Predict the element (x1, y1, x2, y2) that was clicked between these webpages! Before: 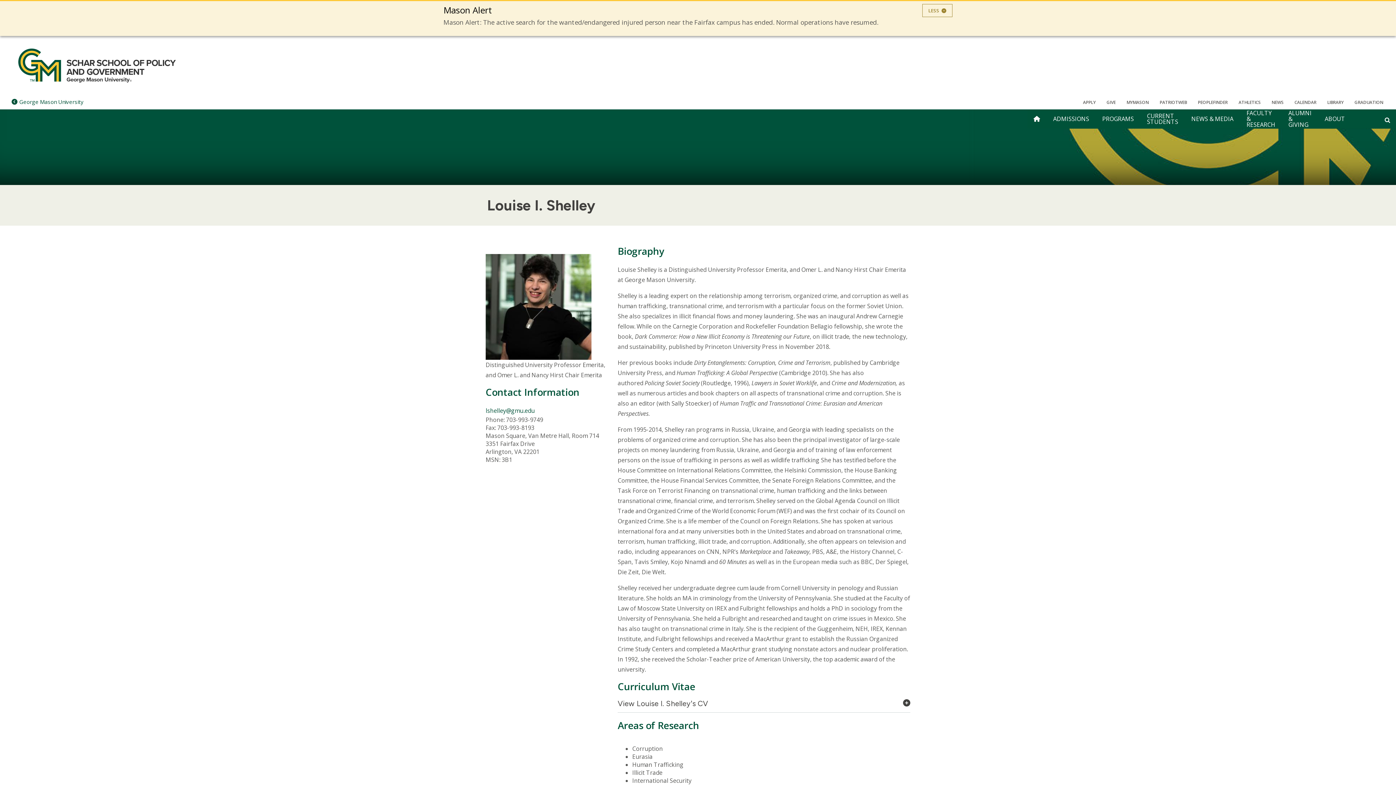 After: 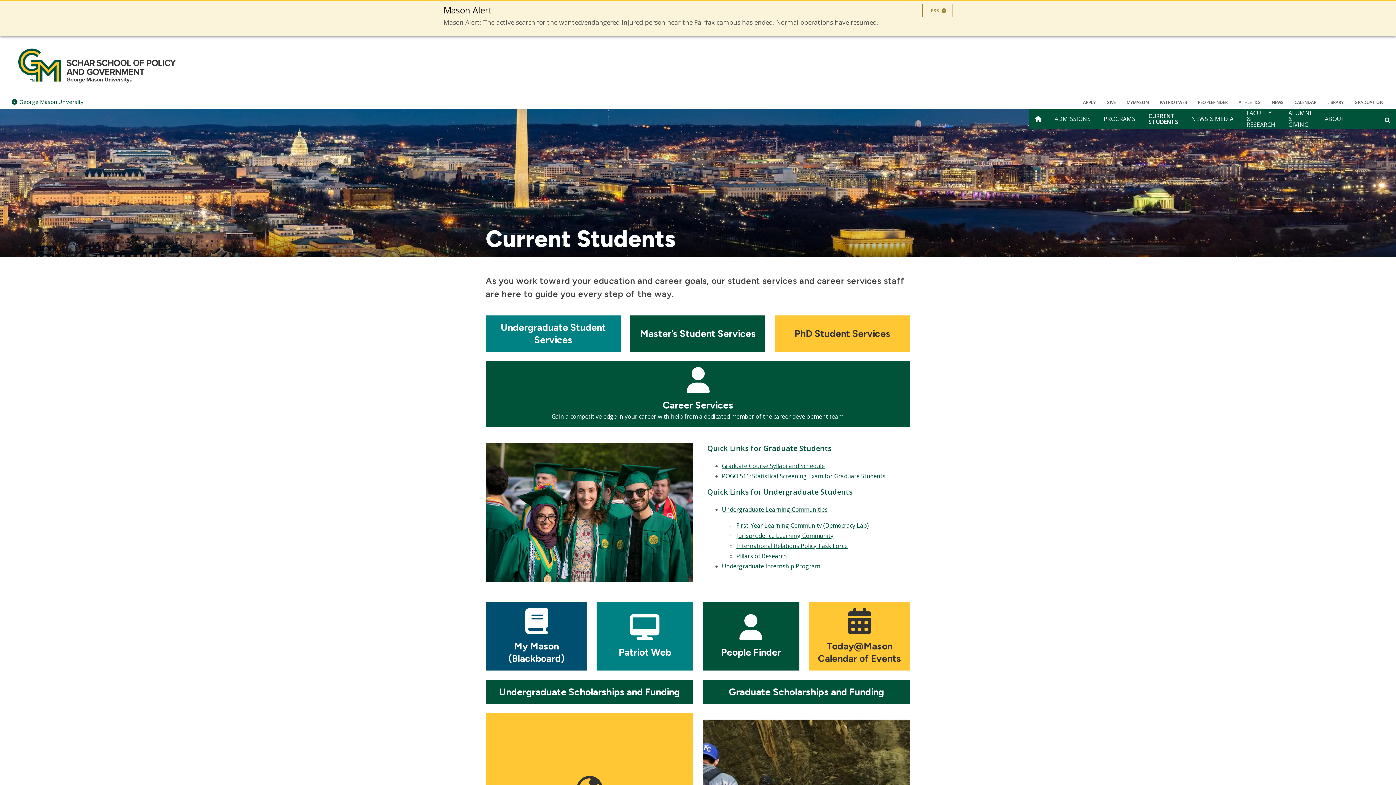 Action: bbox: (1141, 109, 1184, 128) label: CURRENT STUDENTS